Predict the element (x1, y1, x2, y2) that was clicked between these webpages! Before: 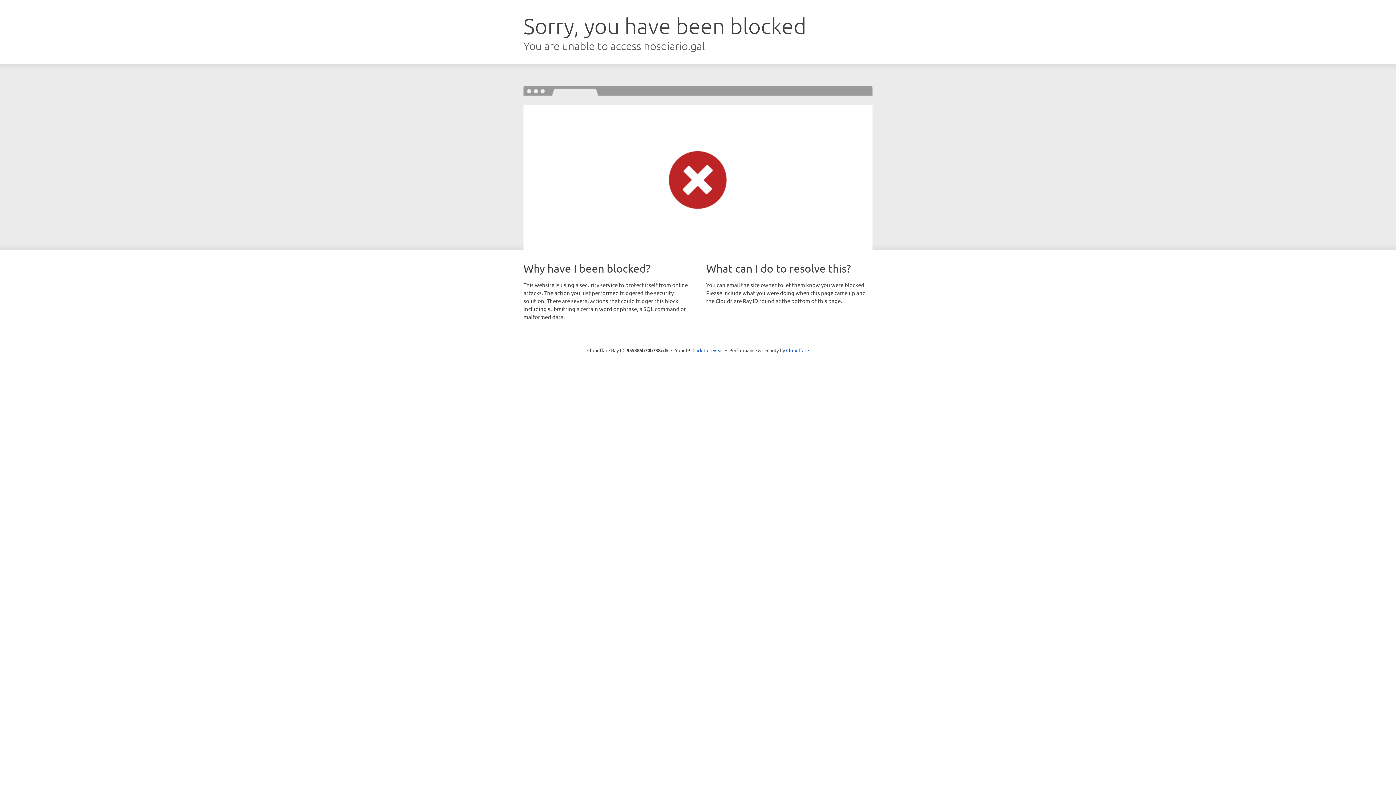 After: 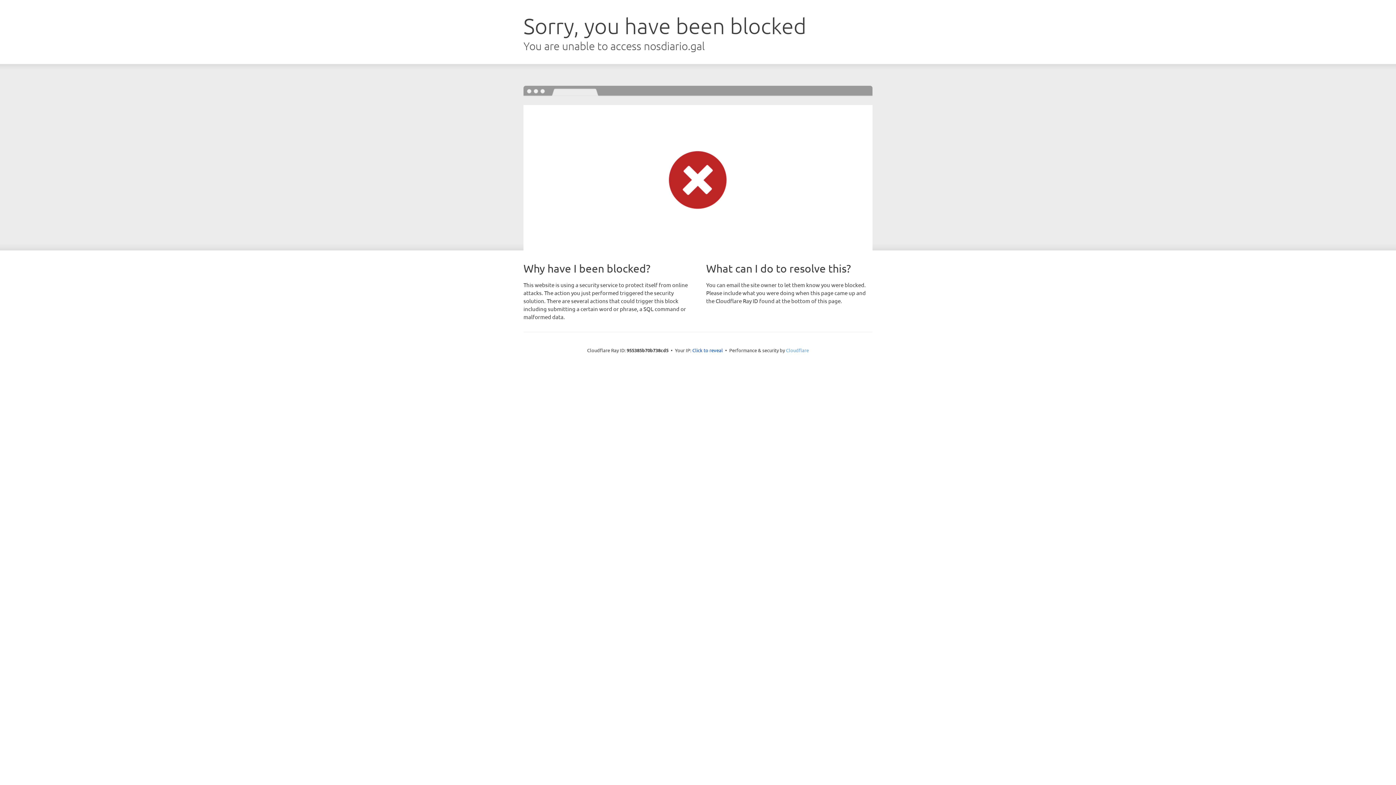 Action: bbox: (786, 347, 809, 353) label: Cloudflare